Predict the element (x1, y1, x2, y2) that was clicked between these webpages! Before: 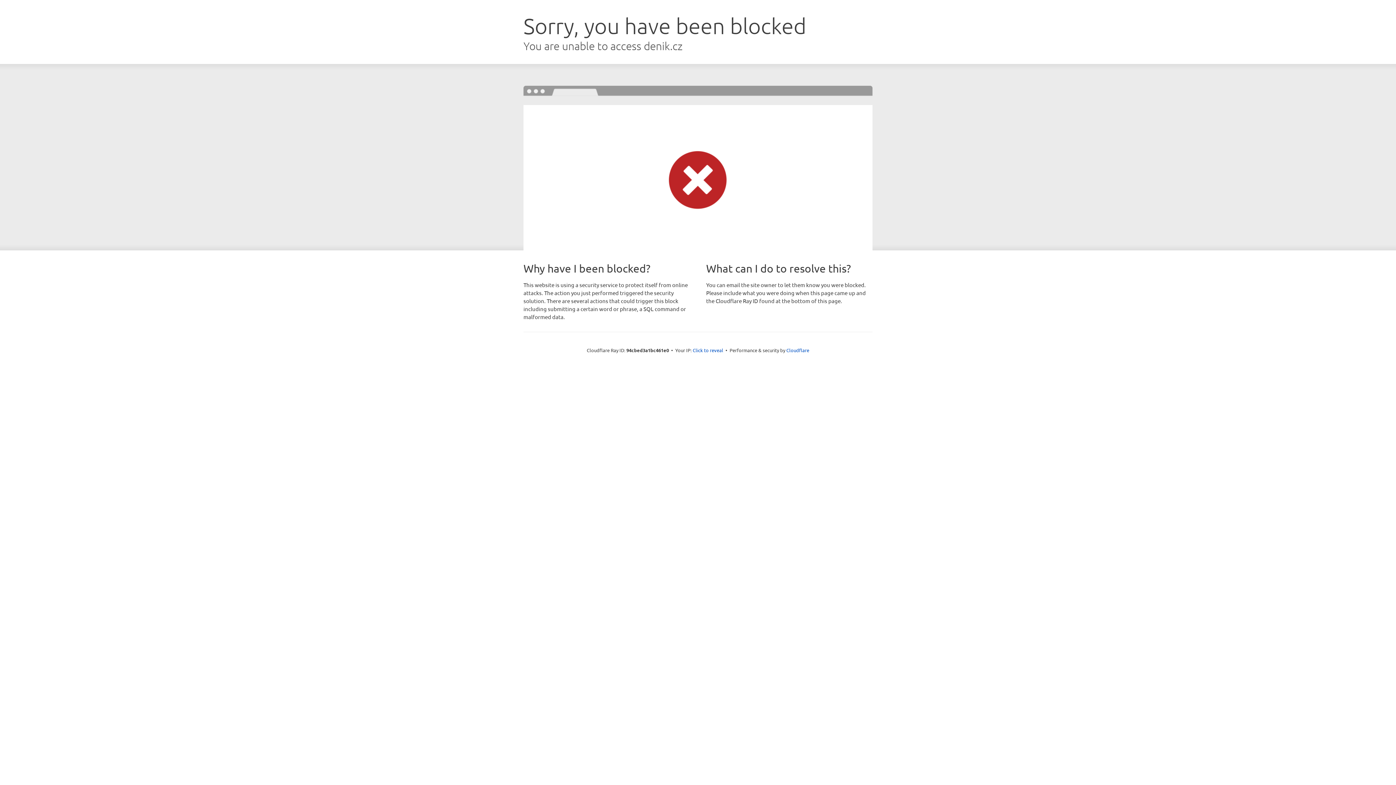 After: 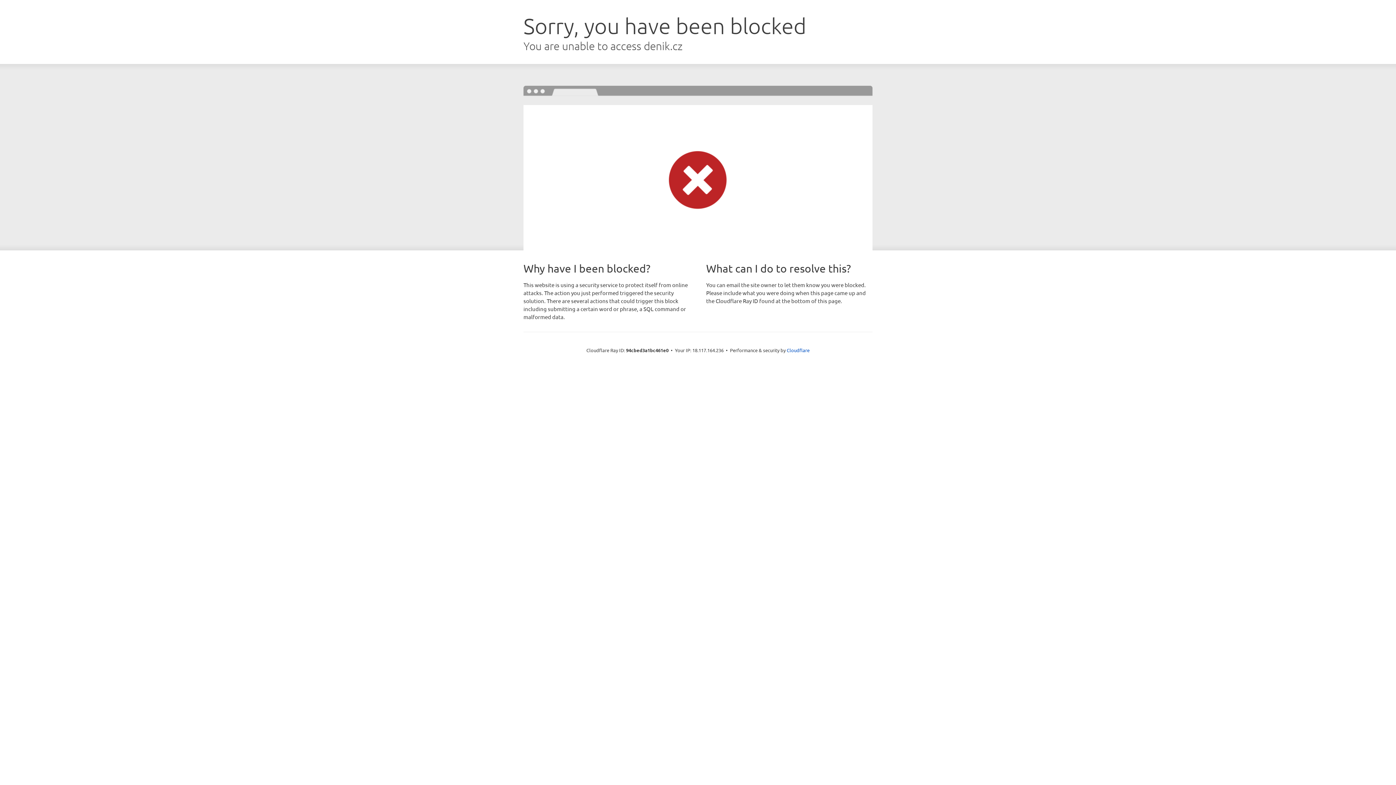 Action: label: Click to reveal bbox: (692, 346, 723, 353)